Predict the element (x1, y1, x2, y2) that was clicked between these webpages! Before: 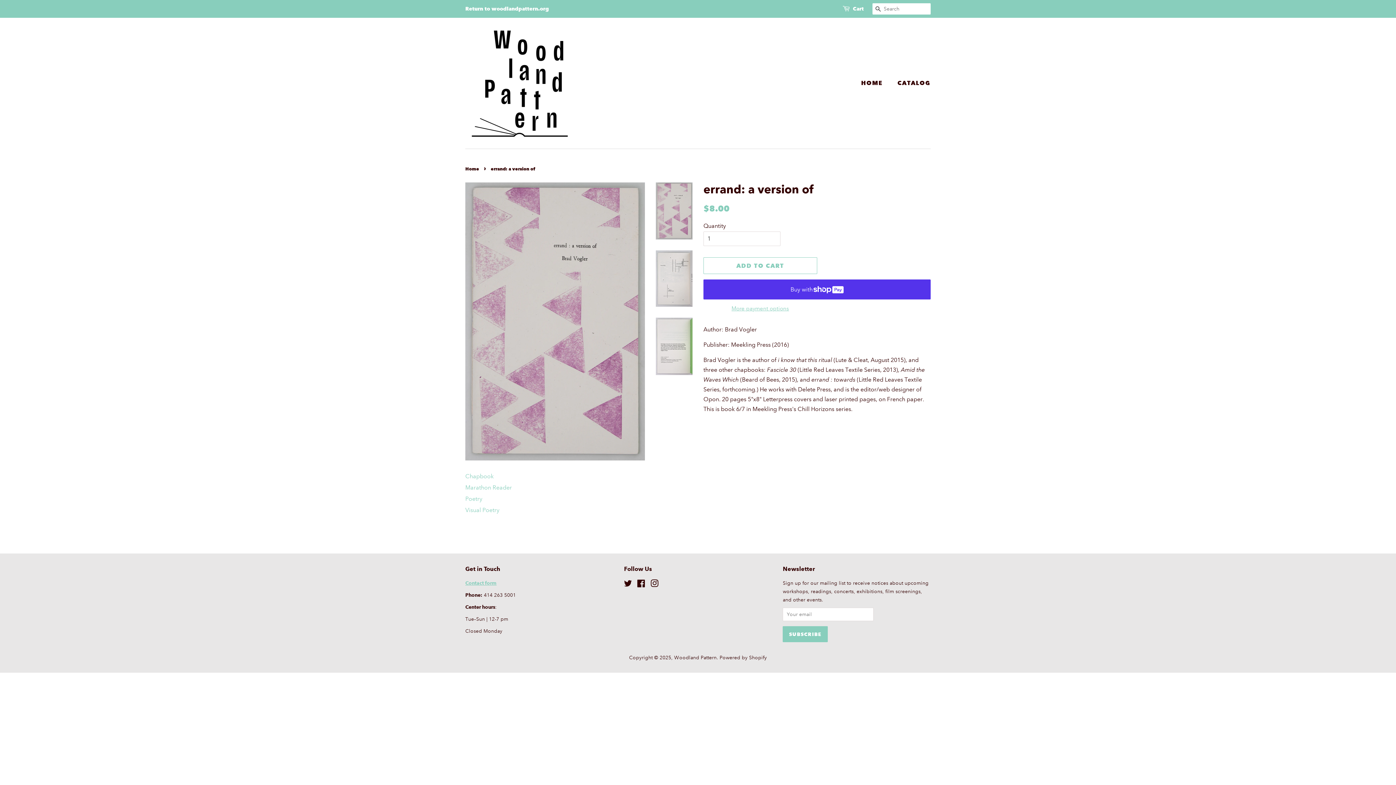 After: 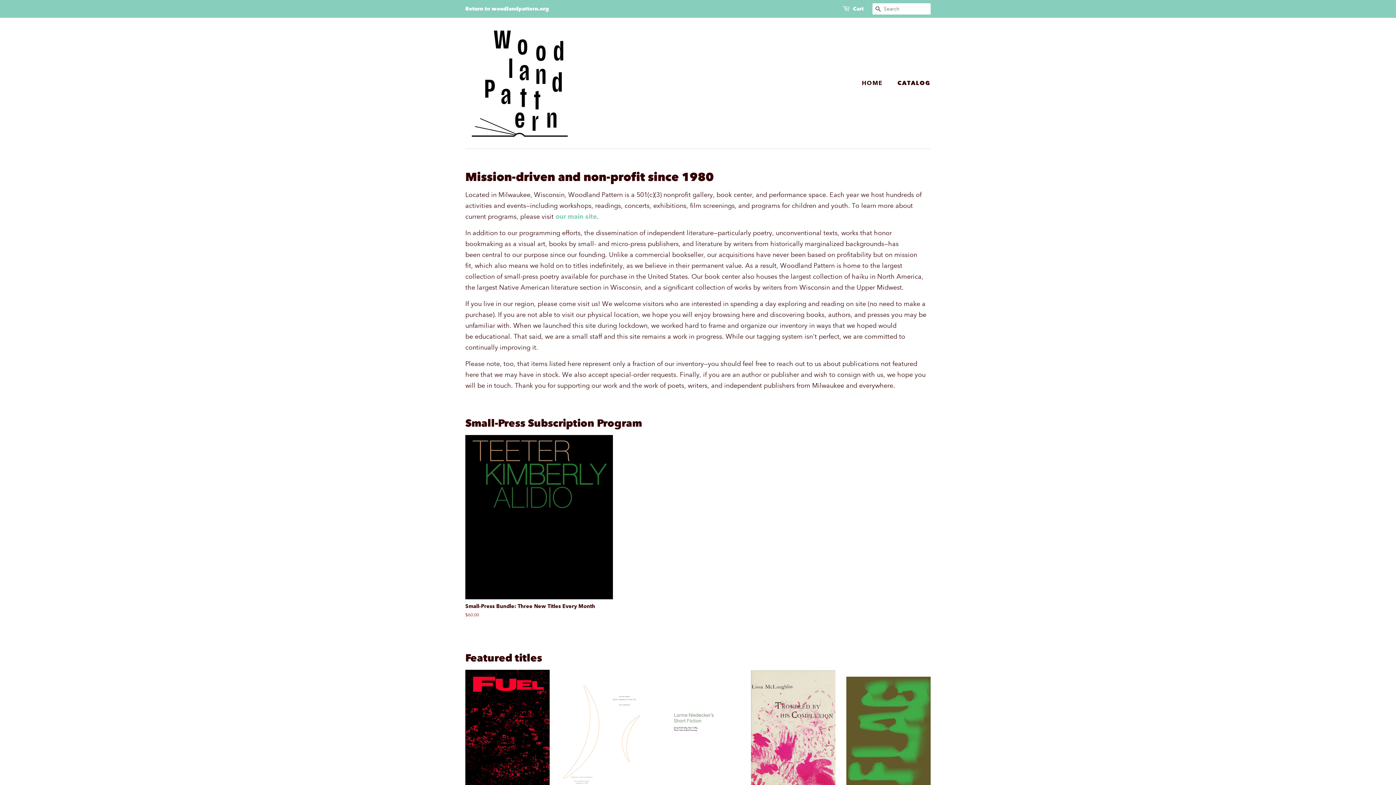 Action: label: Woodland Pattern bbox: (674, 654, 716, 661)